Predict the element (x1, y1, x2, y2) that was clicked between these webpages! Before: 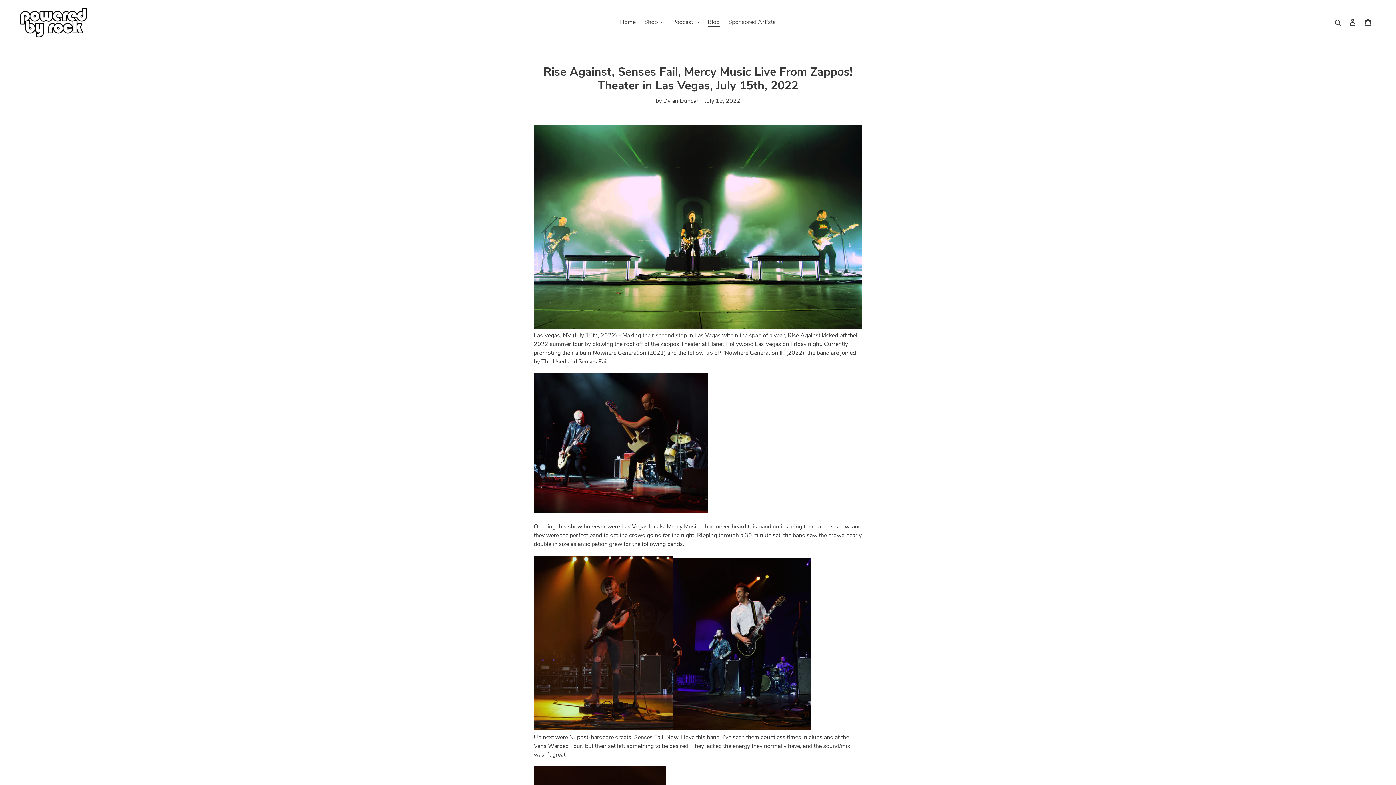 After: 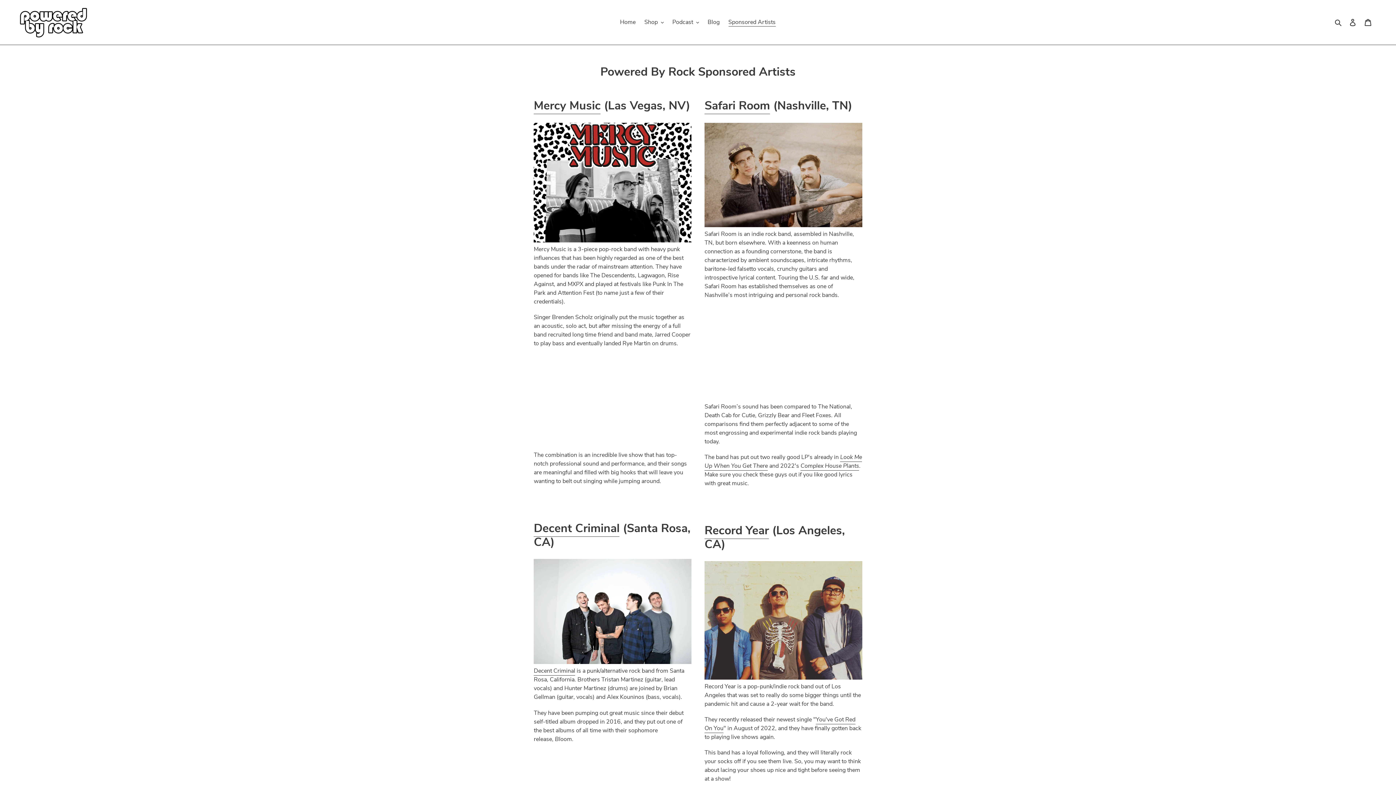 Action: label: Sponsored Artists bbox: (724, 16, 779, 27)